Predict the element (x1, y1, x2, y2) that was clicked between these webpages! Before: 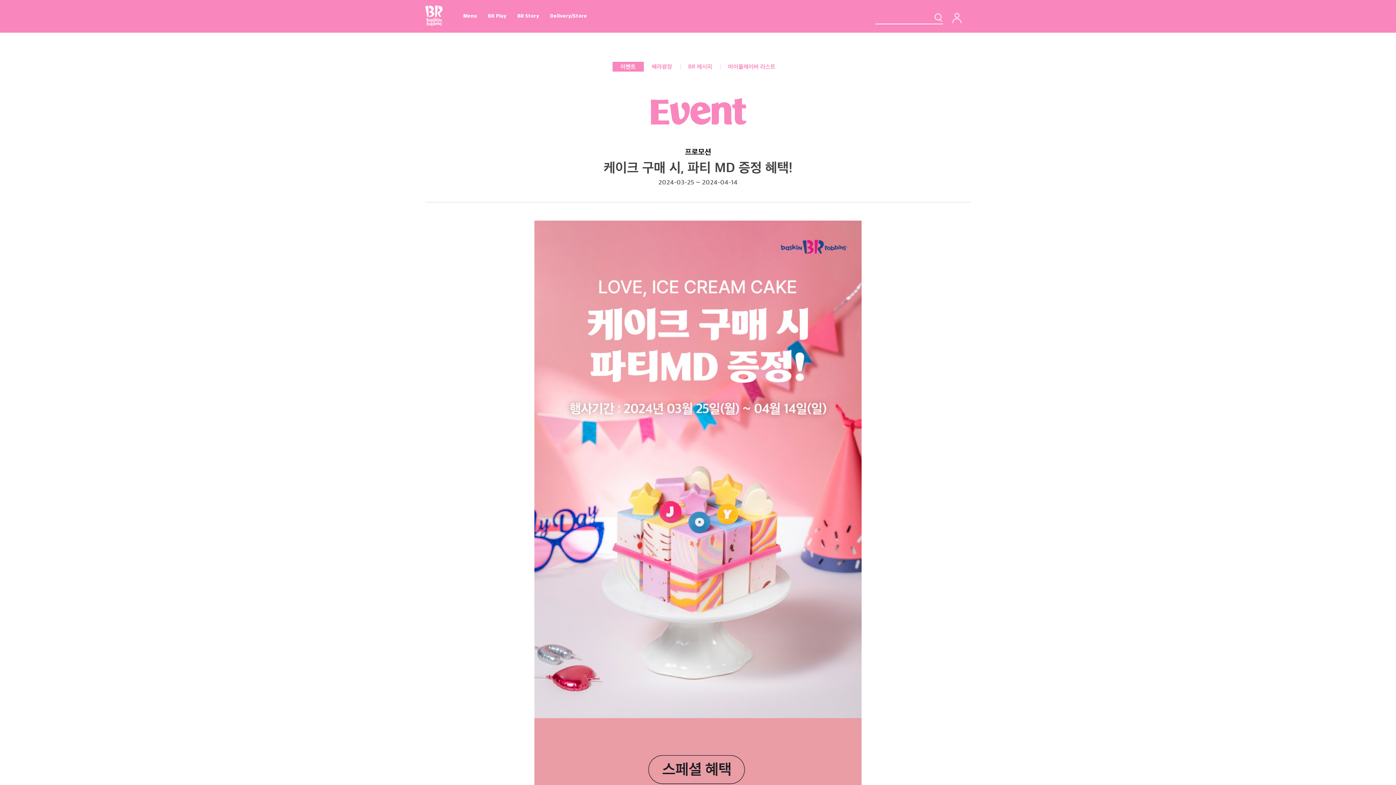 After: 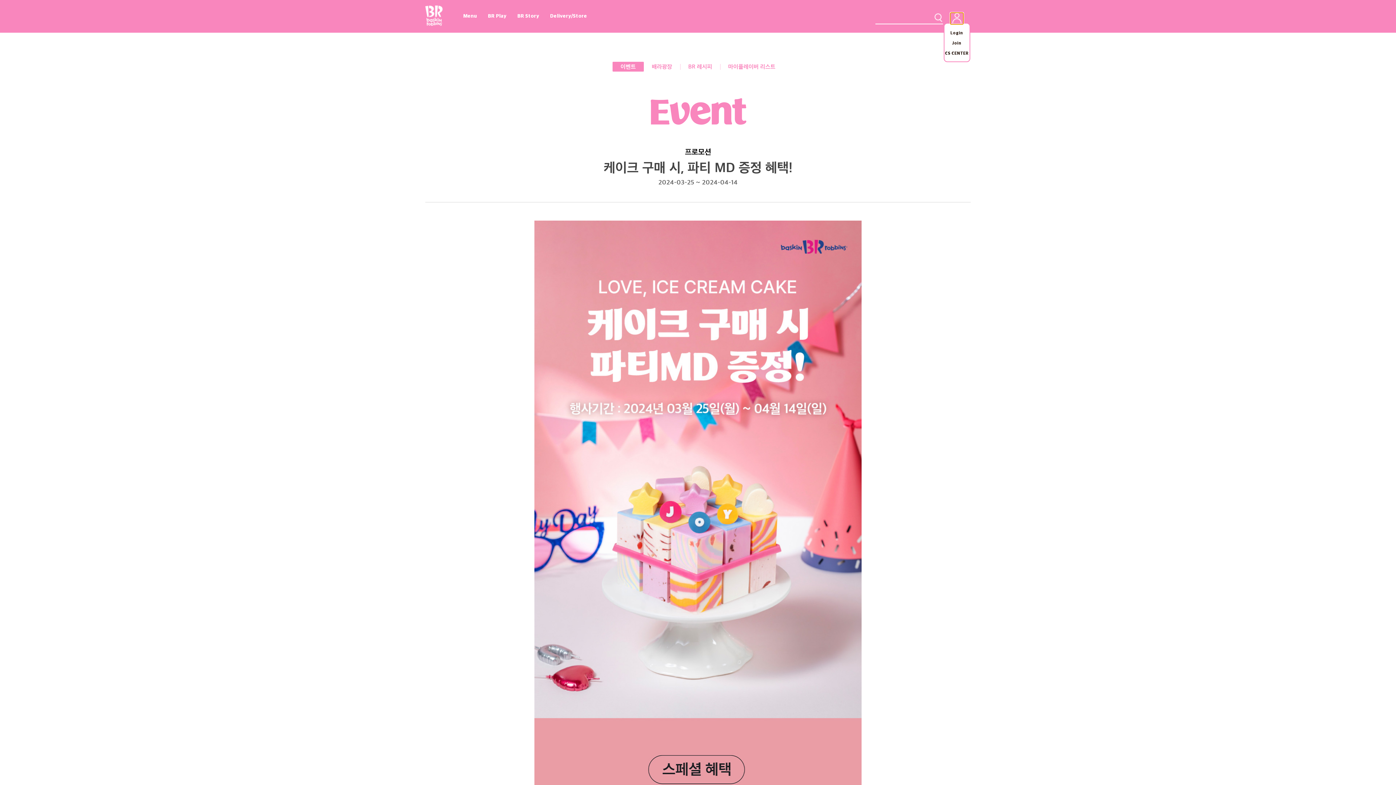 Action: label: 메뉴 열고 닫기 bbox: (950, 12, 963, 24)